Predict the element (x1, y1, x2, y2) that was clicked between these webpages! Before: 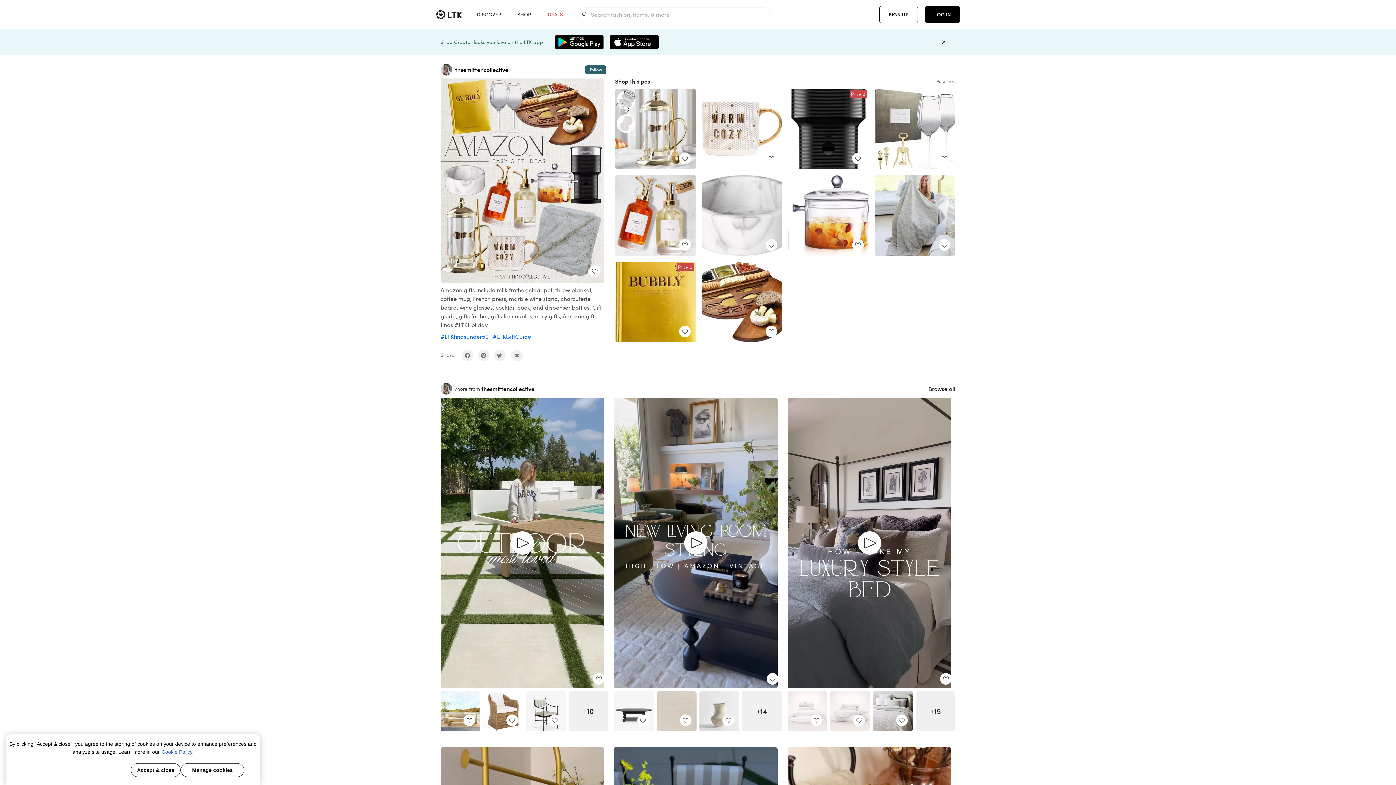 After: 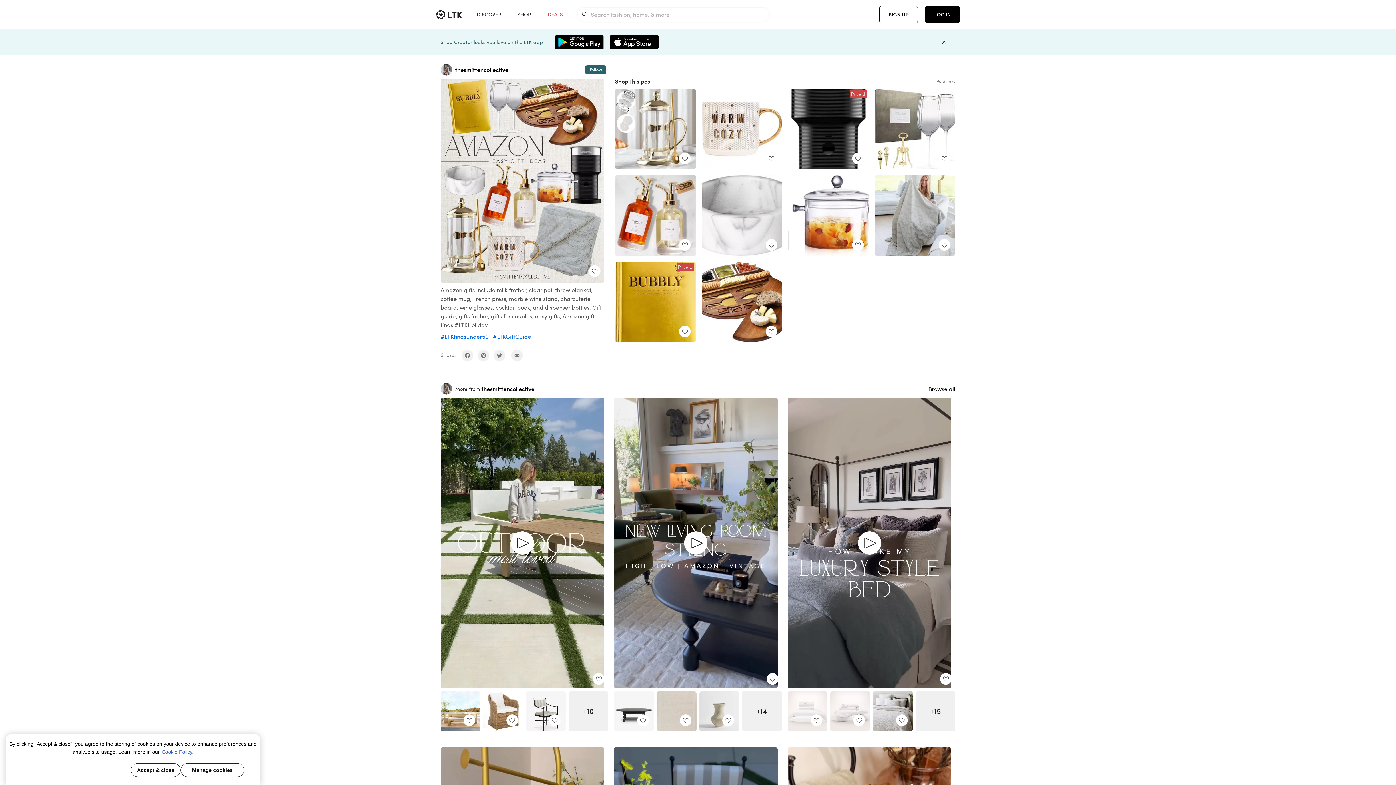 Action: bbox: (526, 691, 565, 731)